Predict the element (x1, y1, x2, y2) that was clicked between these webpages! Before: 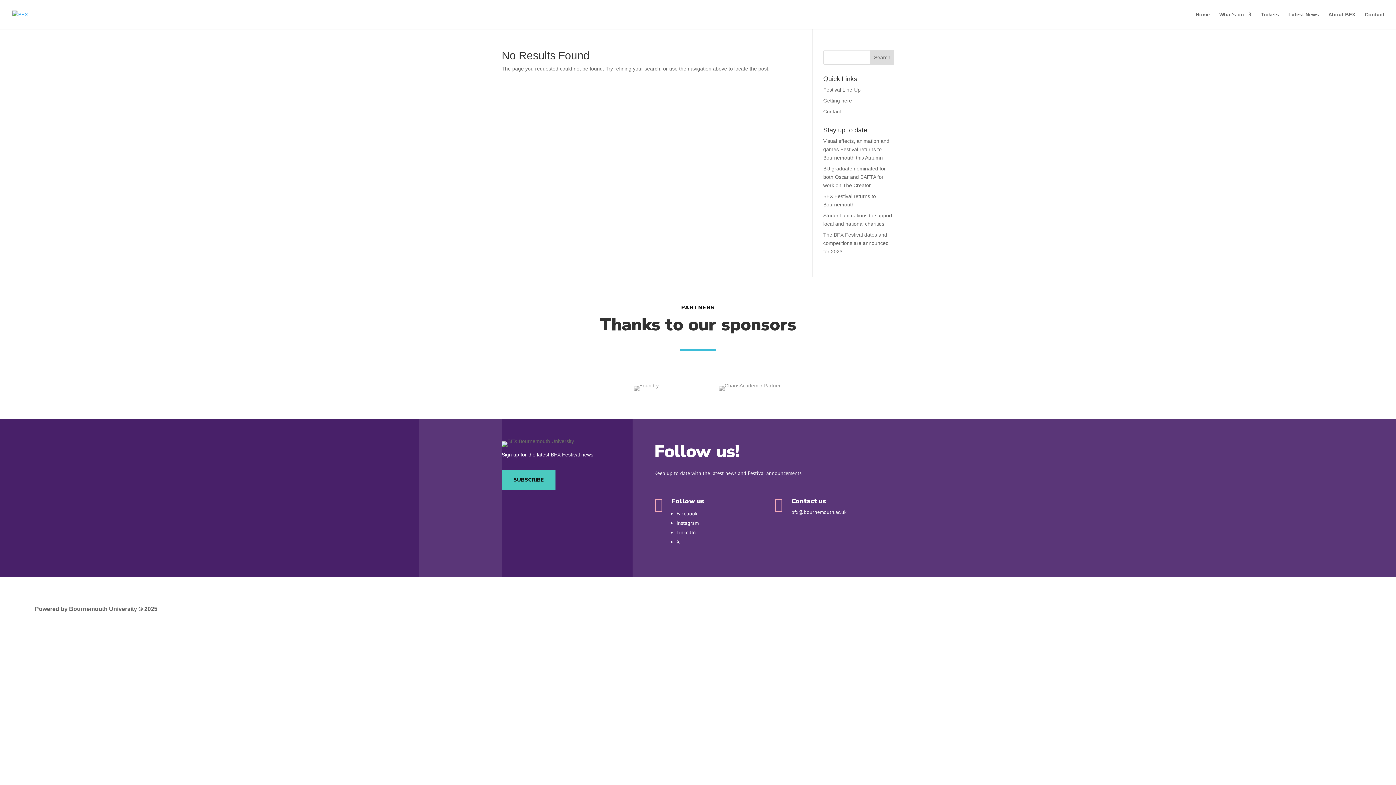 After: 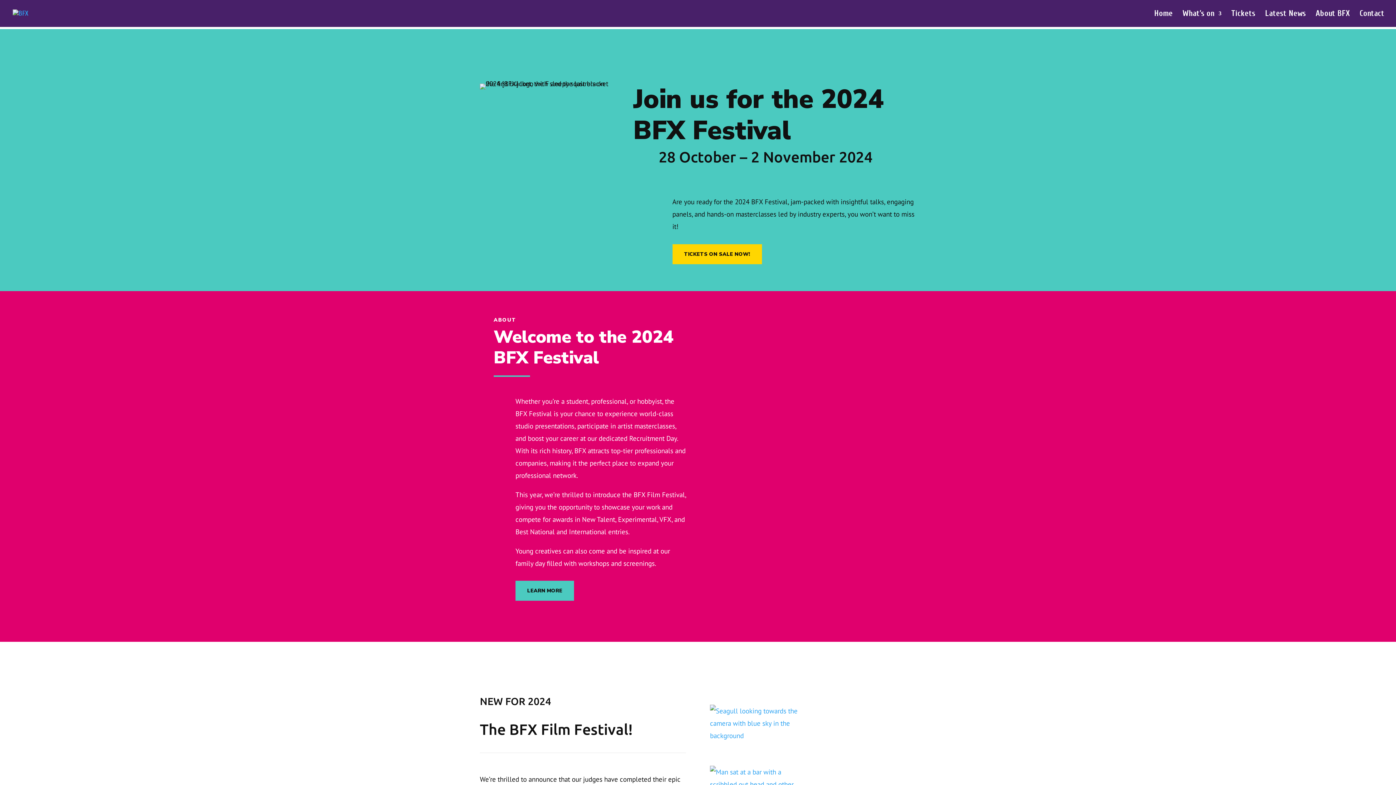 Action: bbox: (12, 11, 28, 16)